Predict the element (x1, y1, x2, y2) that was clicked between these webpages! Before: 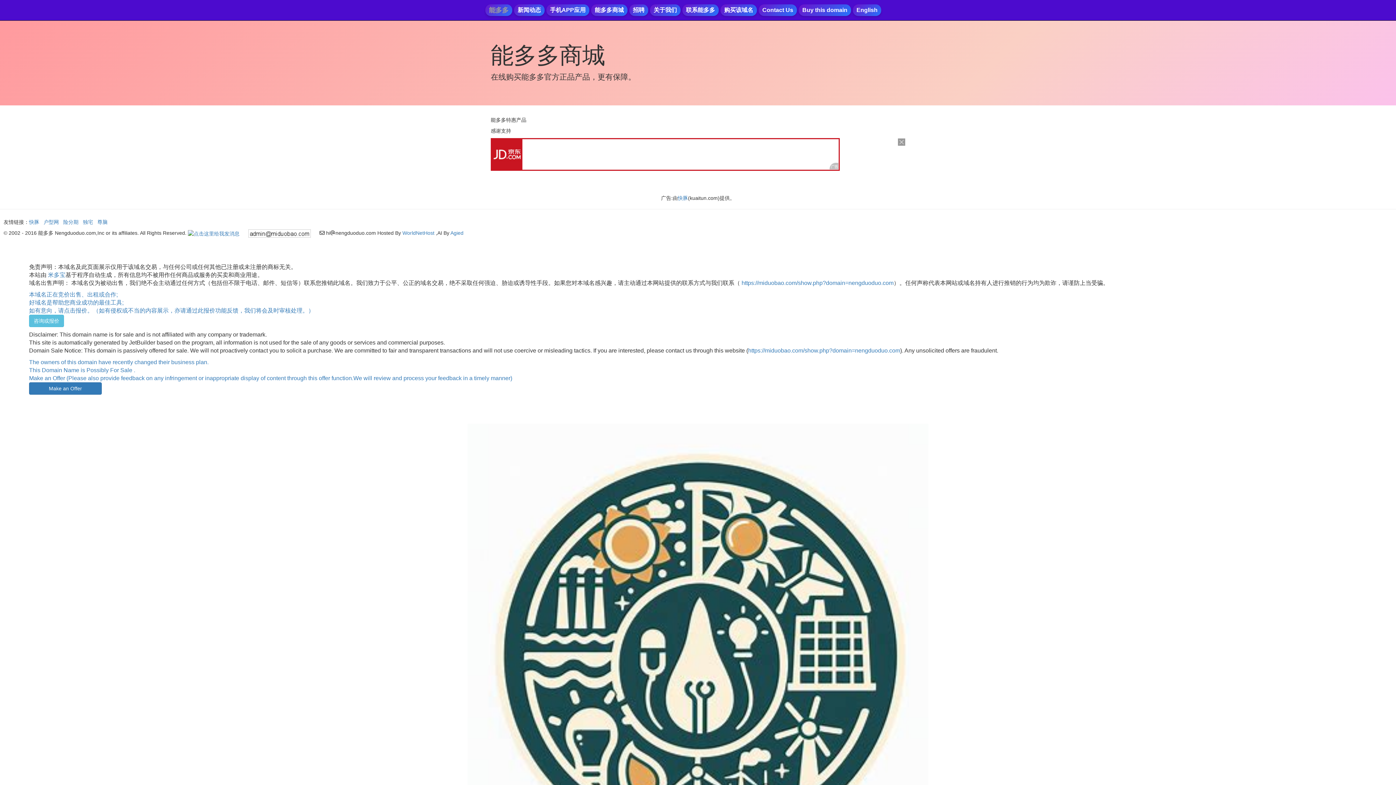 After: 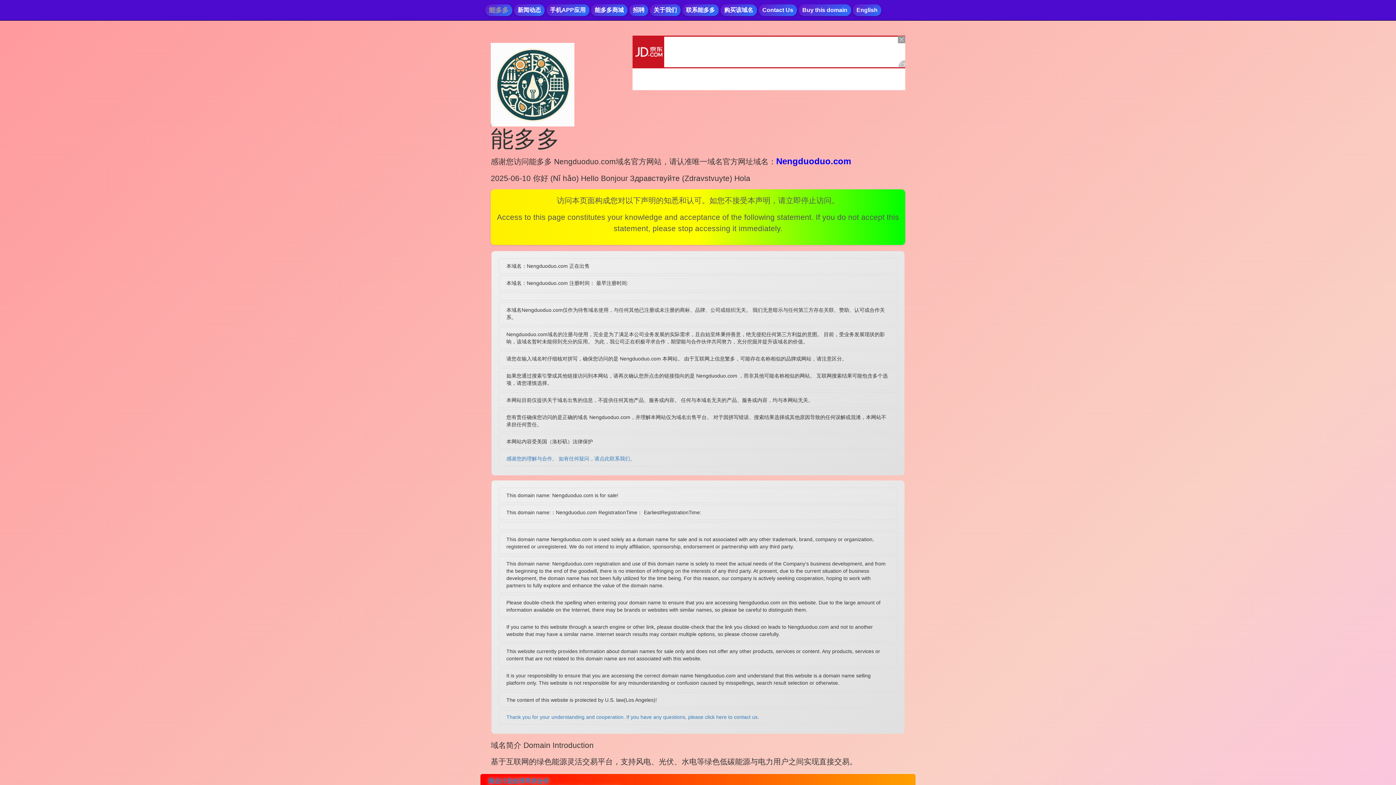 Action: bbox: (467, 651, 928, 656)